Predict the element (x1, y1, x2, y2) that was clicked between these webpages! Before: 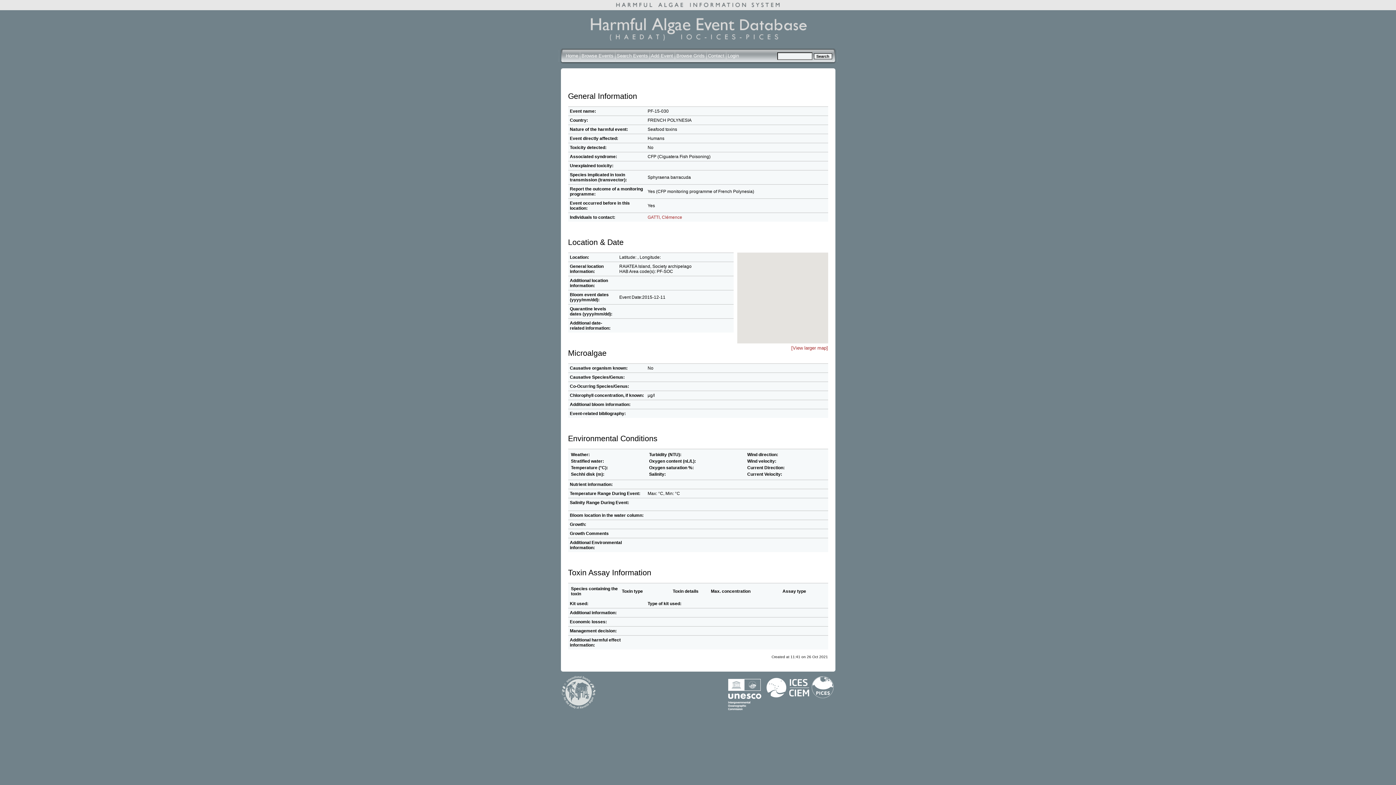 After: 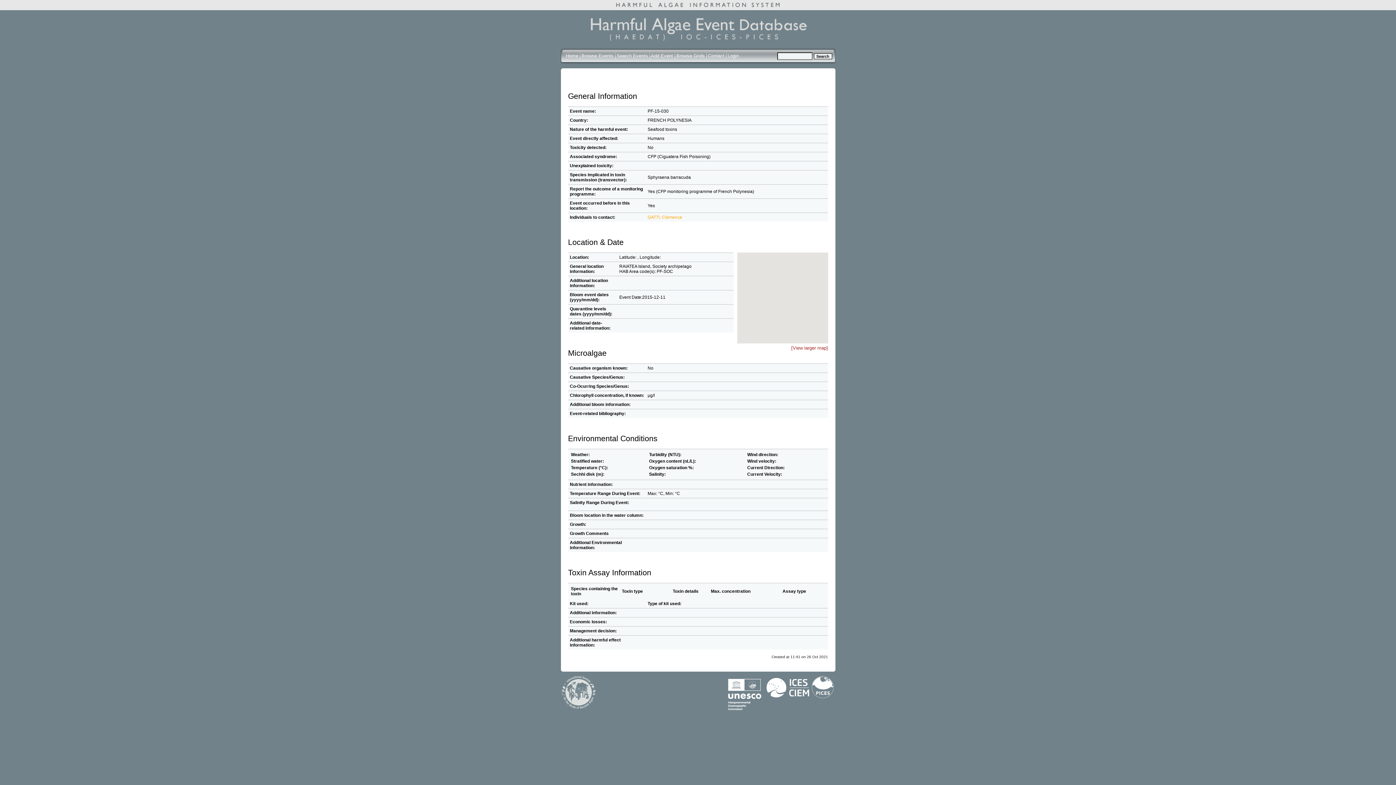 Action: bbox: (647, 214, 682, 220) label: GATTI, Clémence